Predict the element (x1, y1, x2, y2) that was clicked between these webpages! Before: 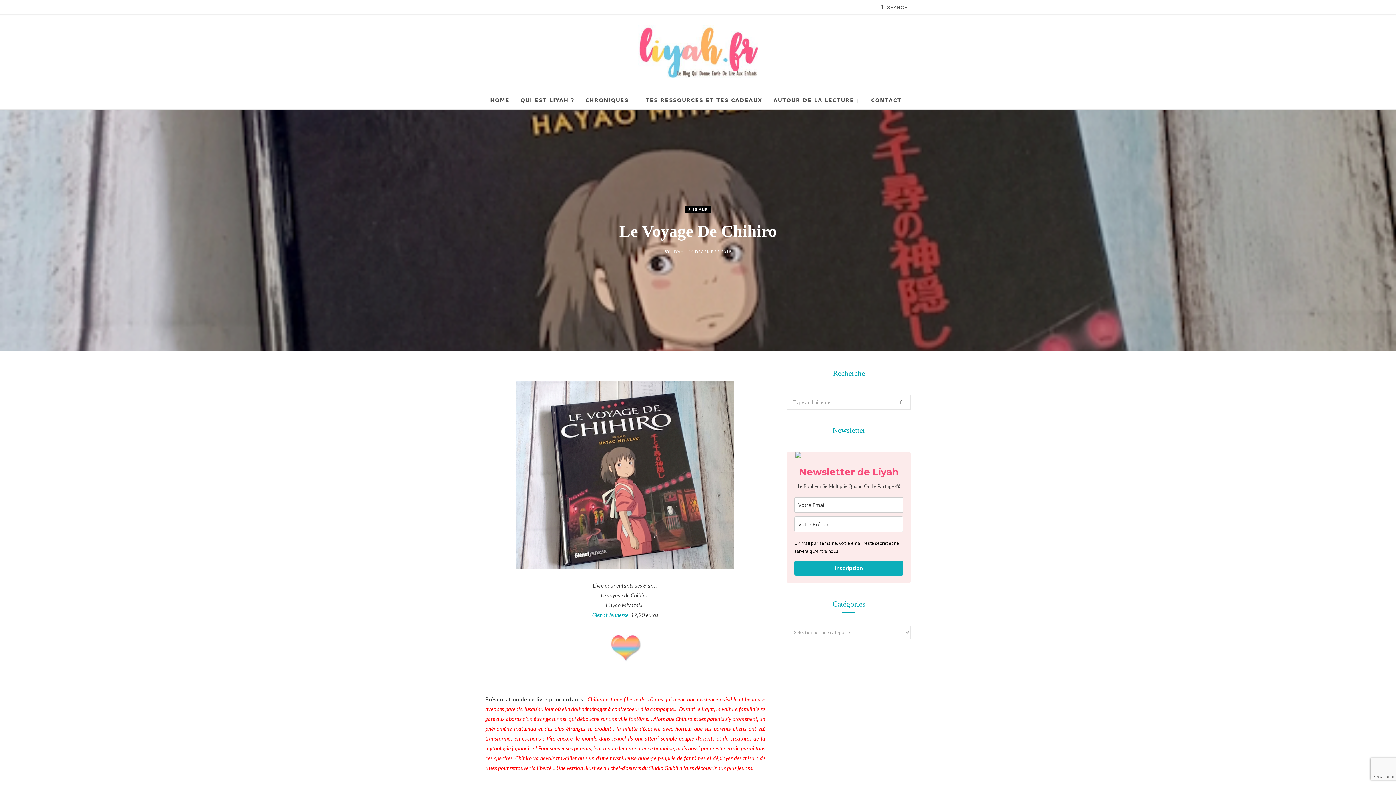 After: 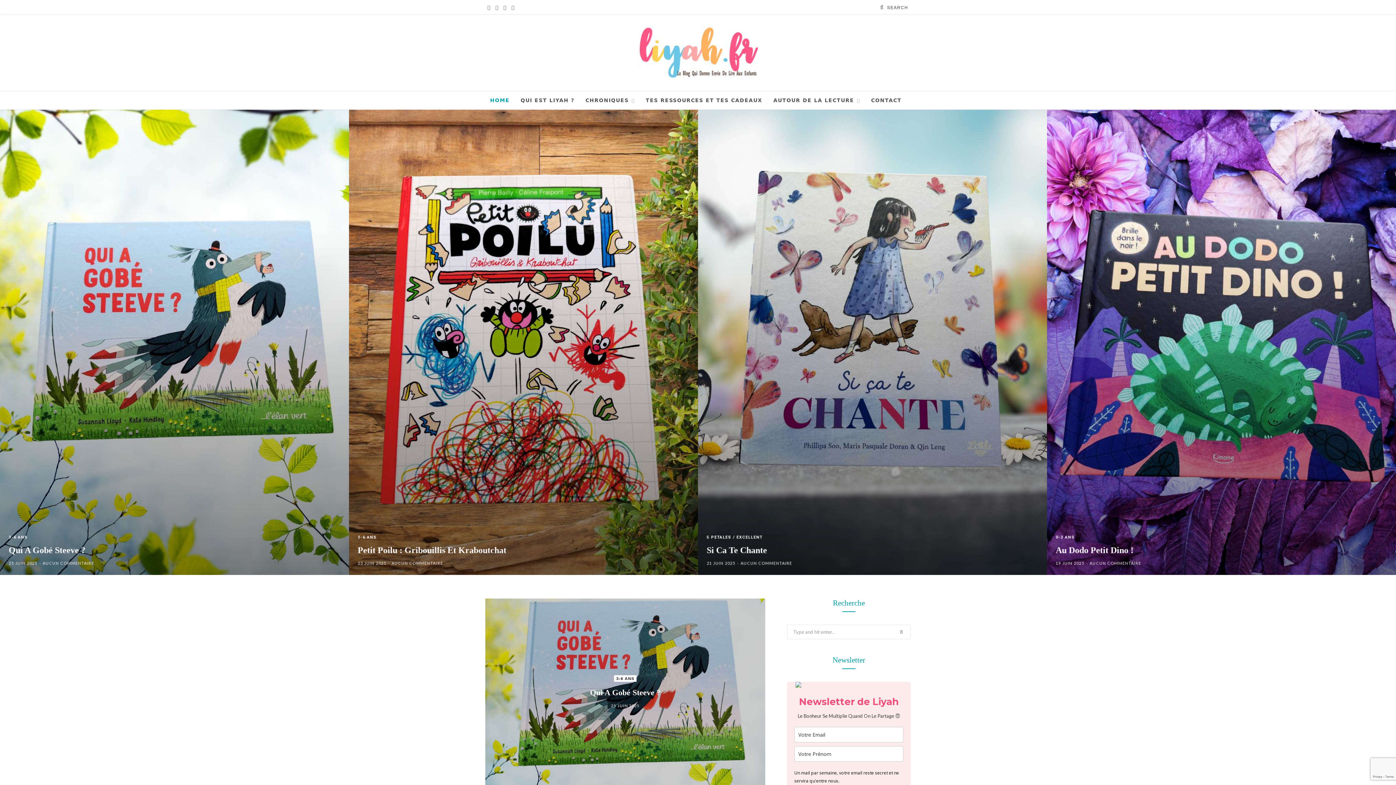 Action: label: HOME bbox: (485, 90, 514, 109)